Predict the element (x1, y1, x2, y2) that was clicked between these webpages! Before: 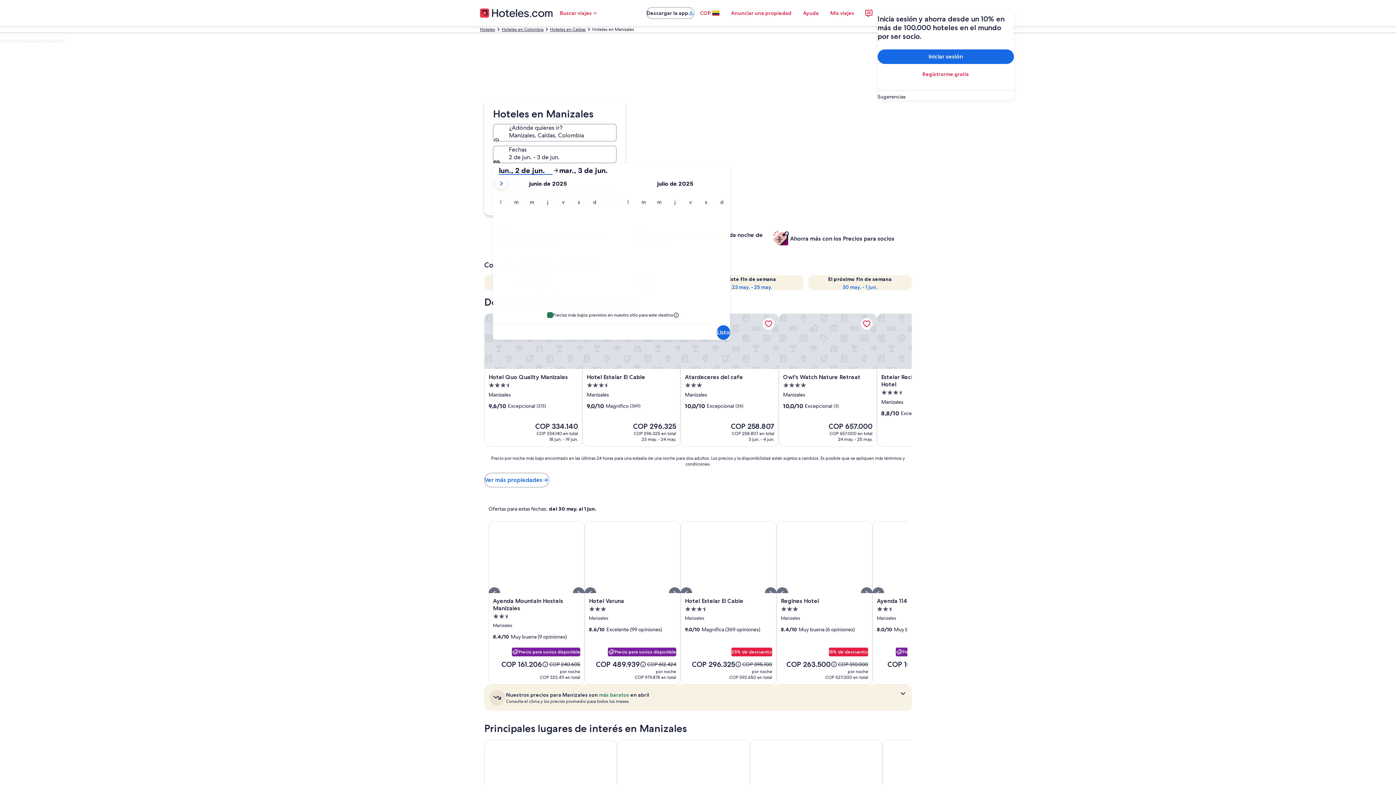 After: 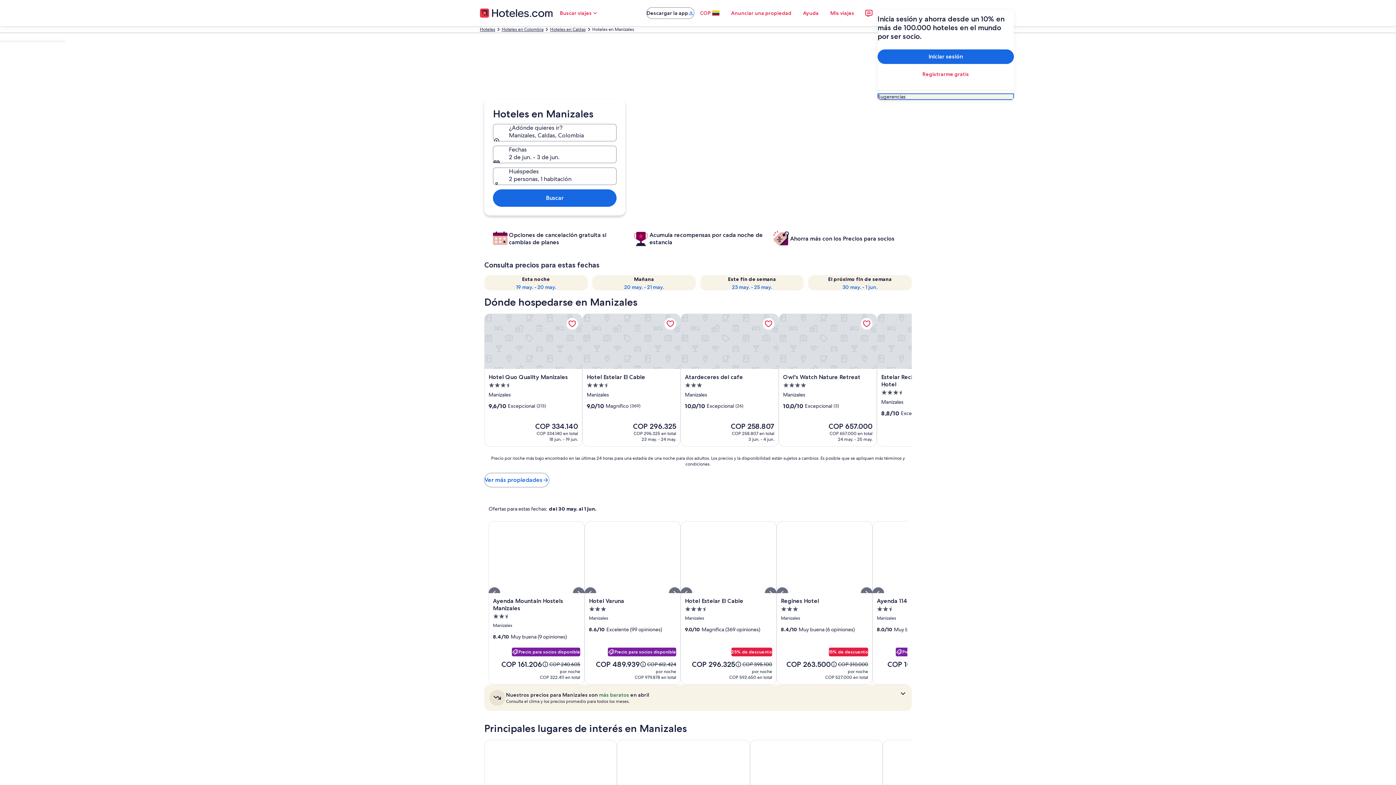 Action: label: Sugerencias bbox: (877, 93, 1014, 100)